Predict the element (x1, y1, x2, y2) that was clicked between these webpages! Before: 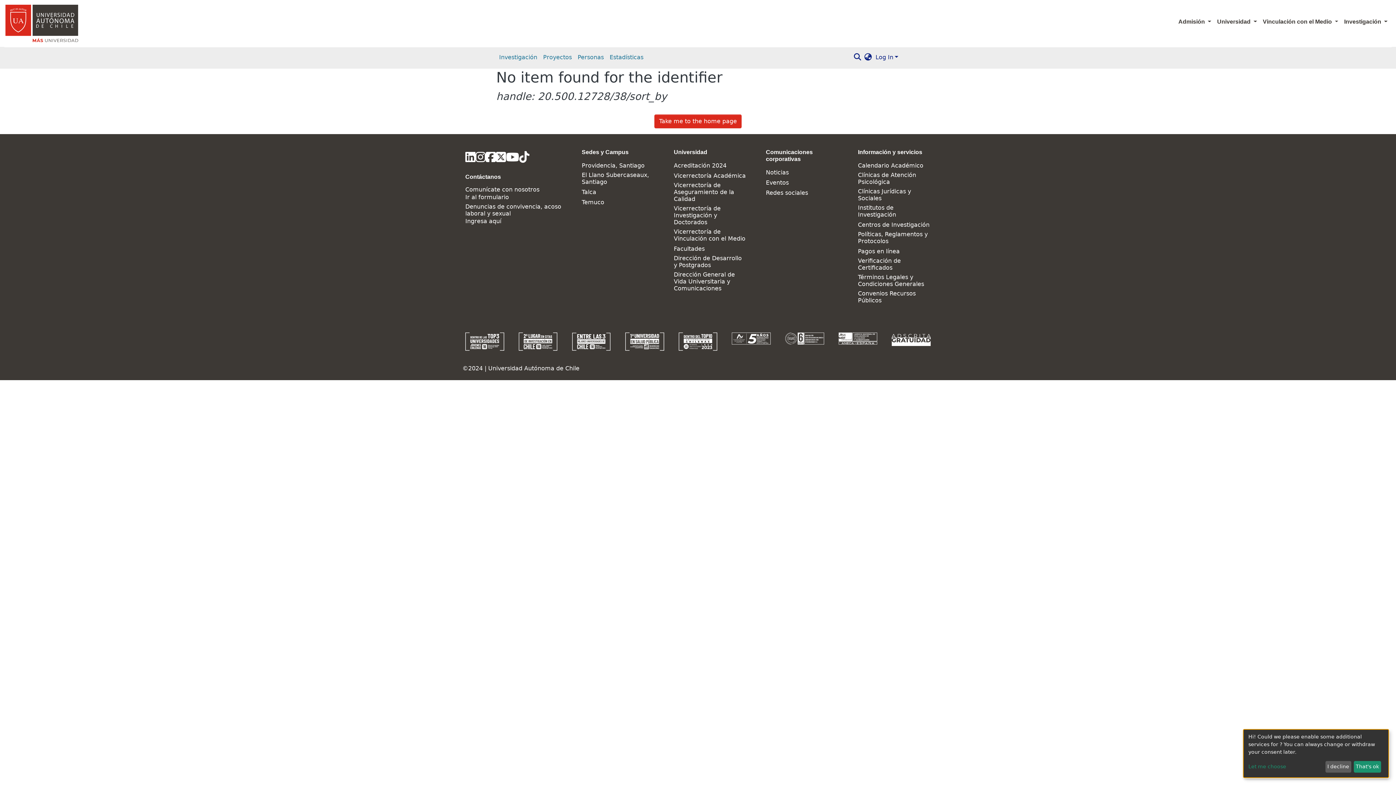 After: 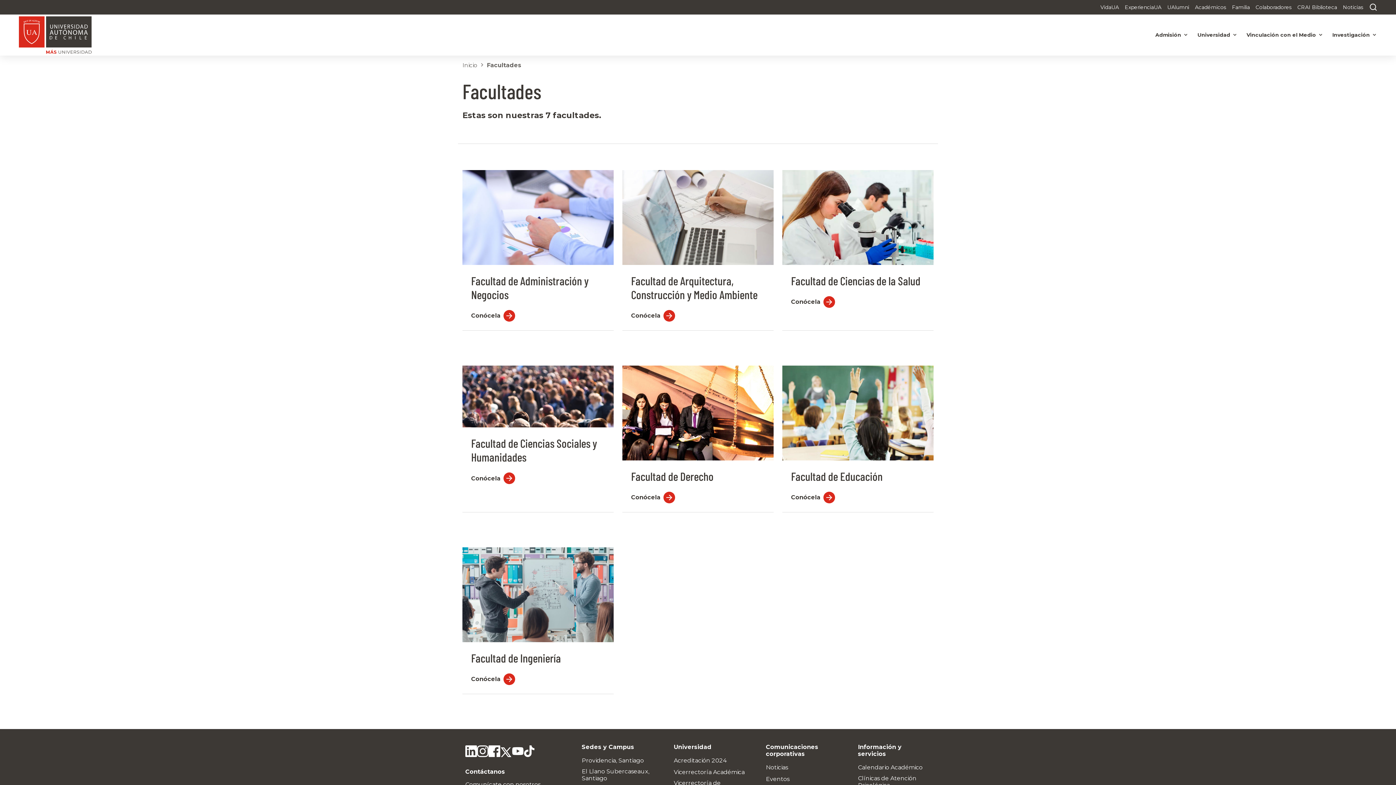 Action: label: Facultades bbox: (674, 171, 704, 178)